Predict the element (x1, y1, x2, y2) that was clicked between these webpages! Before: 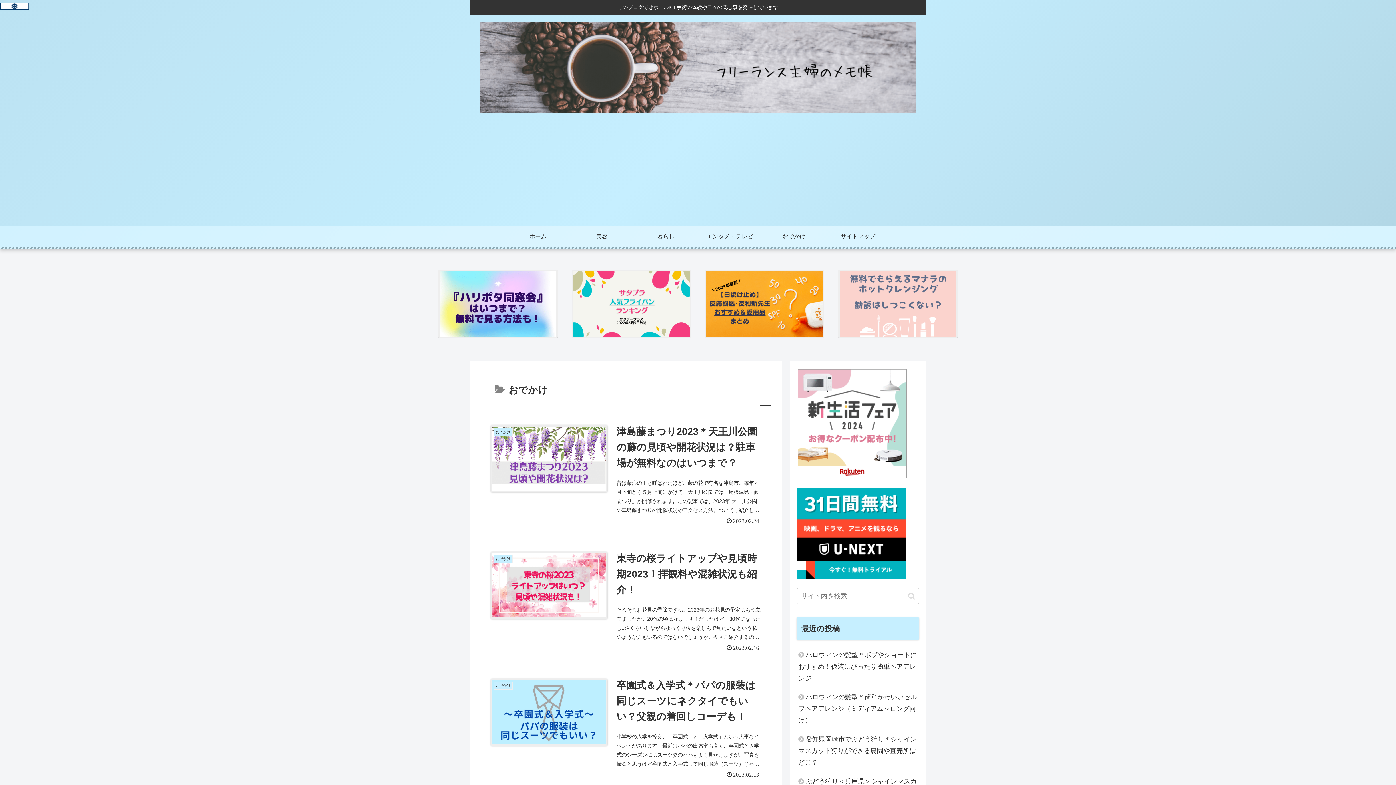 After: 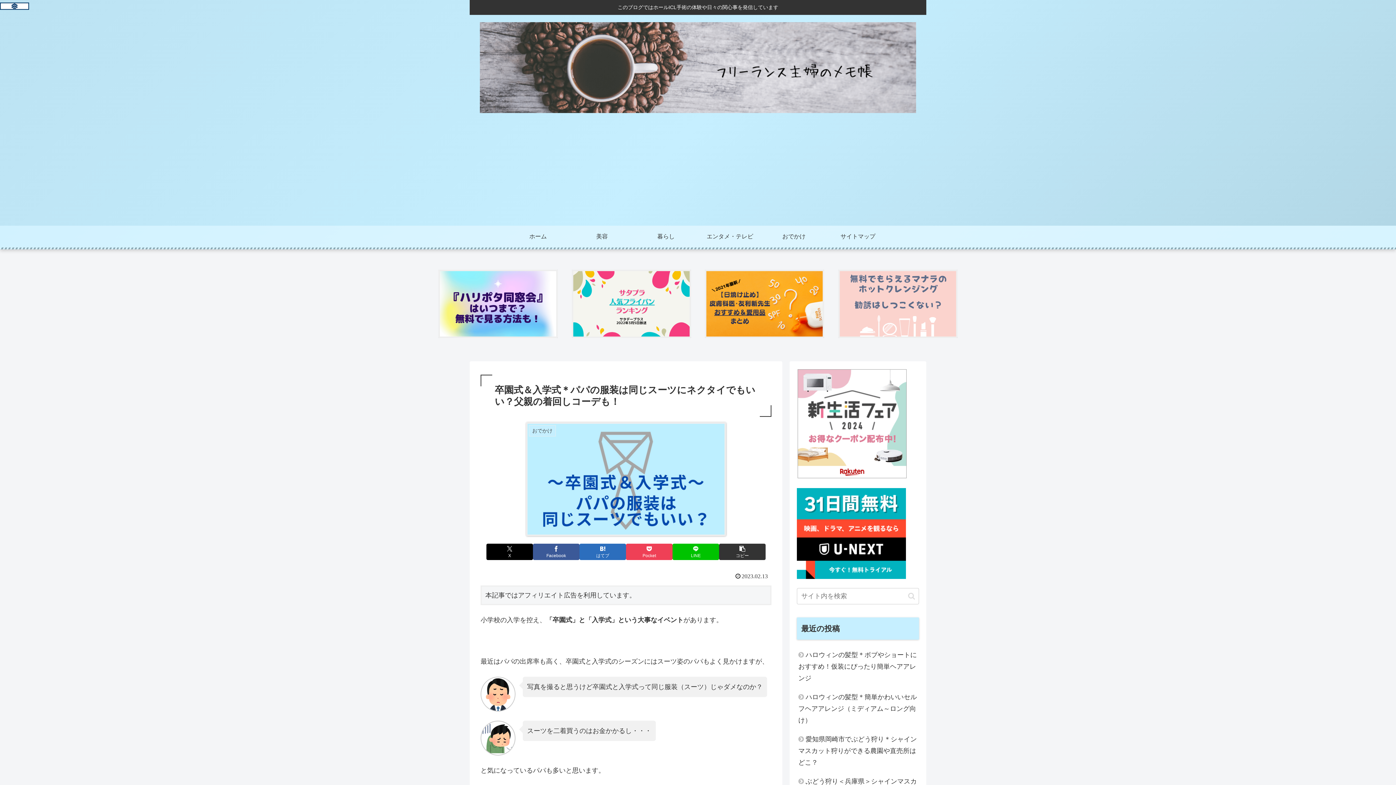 Action: label: おでかけ
卒園式＆入学式＊パパの服装は同じスーツにネクタイでもいい？父親の着回しコーデも！
小学校の入学を控え、「卒園式」と「入学式」という大事なイベントがあります。最近はパパの出席率も高く、卒園式と入学式のシーズンにはスーツ姿のパパもよく見かけますが、写真を撮ると思うけど卒園式と入学式って同じ服装（スーツ）じゃダメなのか？スーツ...
2023.02.13 bbox: (480, 665, 771, 792)